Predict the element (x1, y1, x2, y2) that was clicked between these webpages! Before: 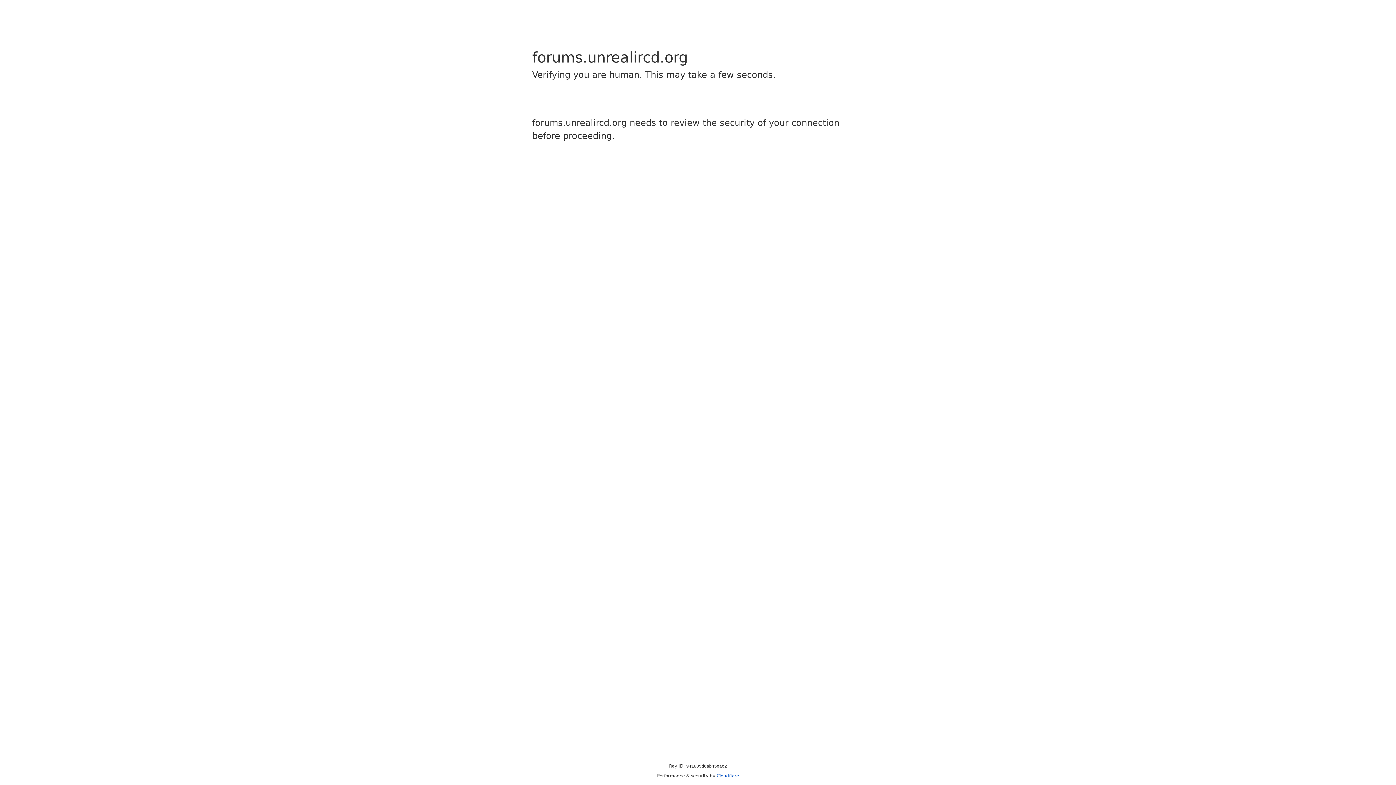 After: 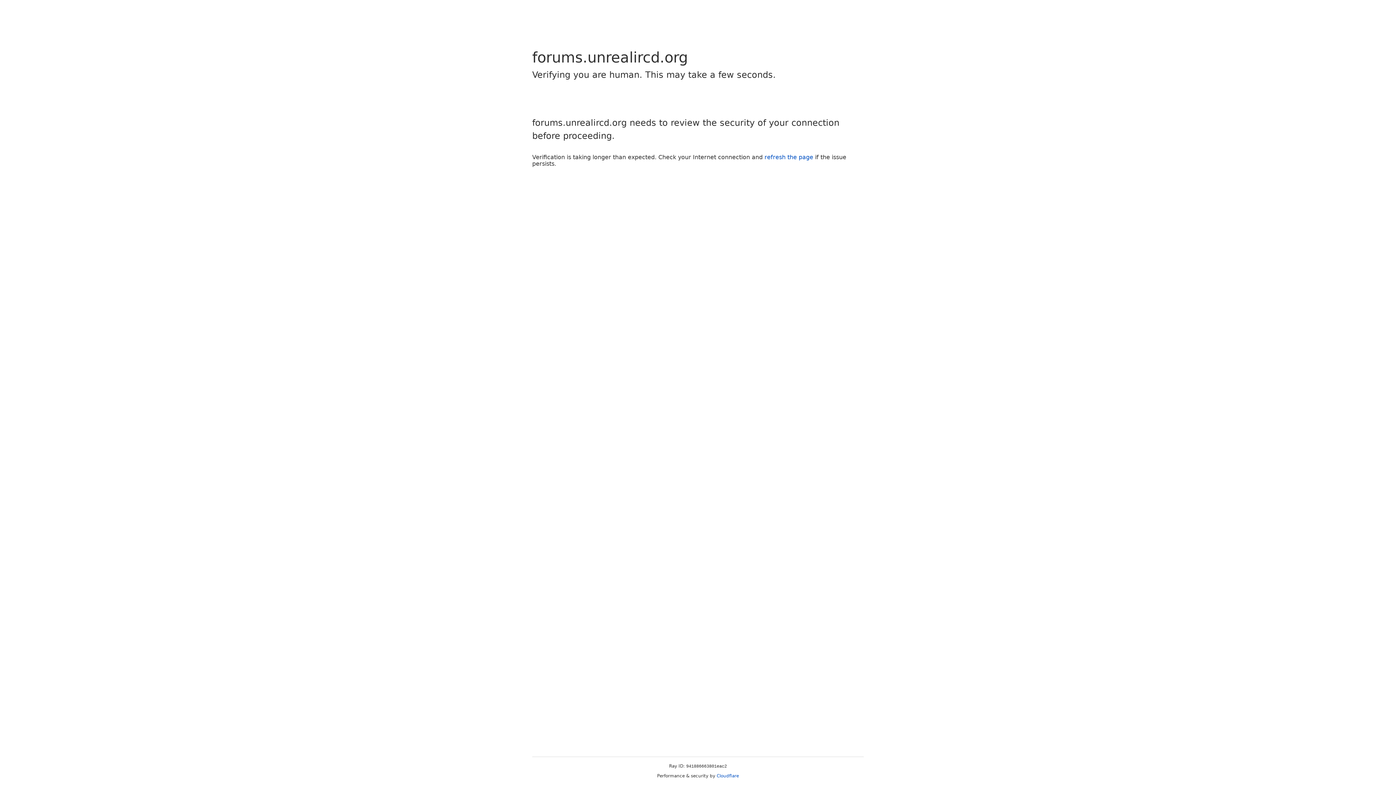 Action: label: Cloudflare bbox: (716, 773, 739, 778)